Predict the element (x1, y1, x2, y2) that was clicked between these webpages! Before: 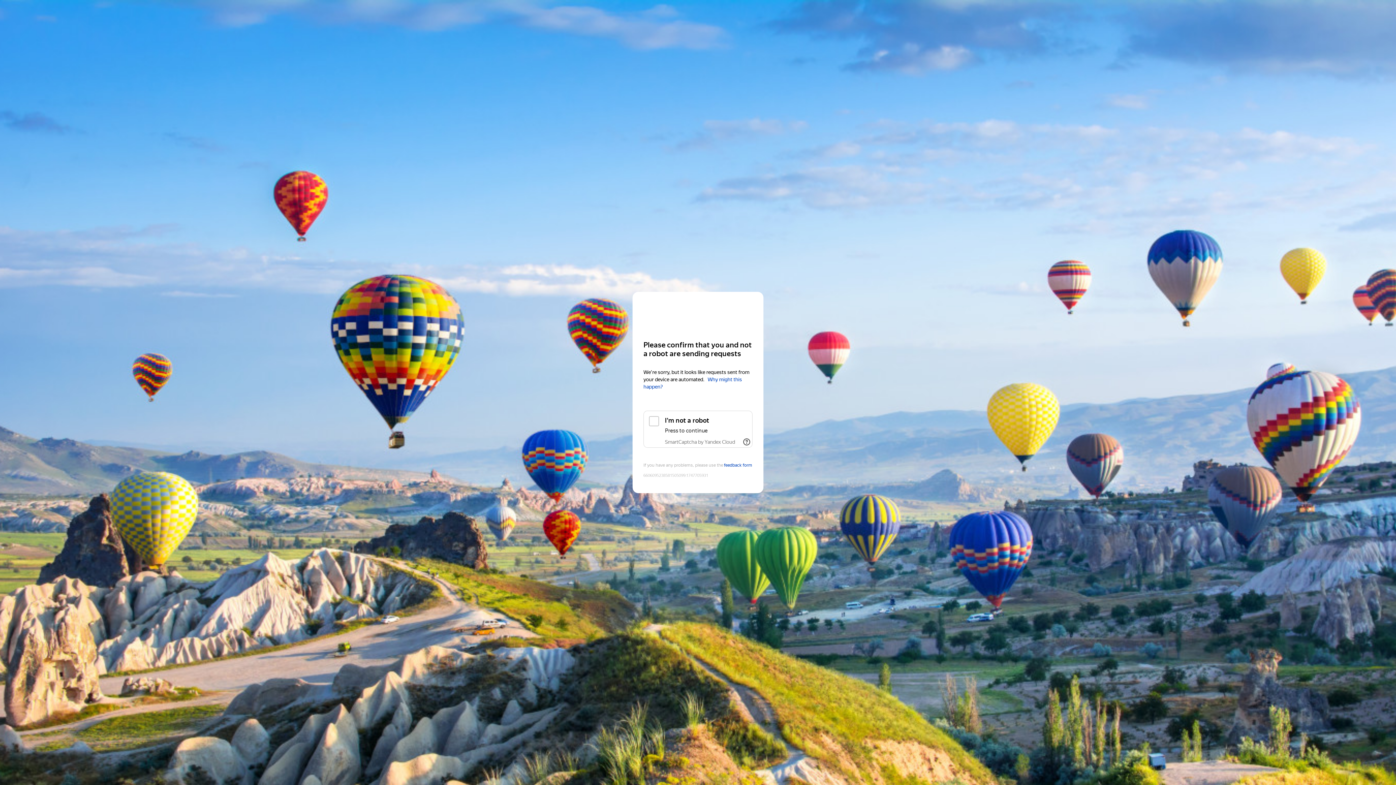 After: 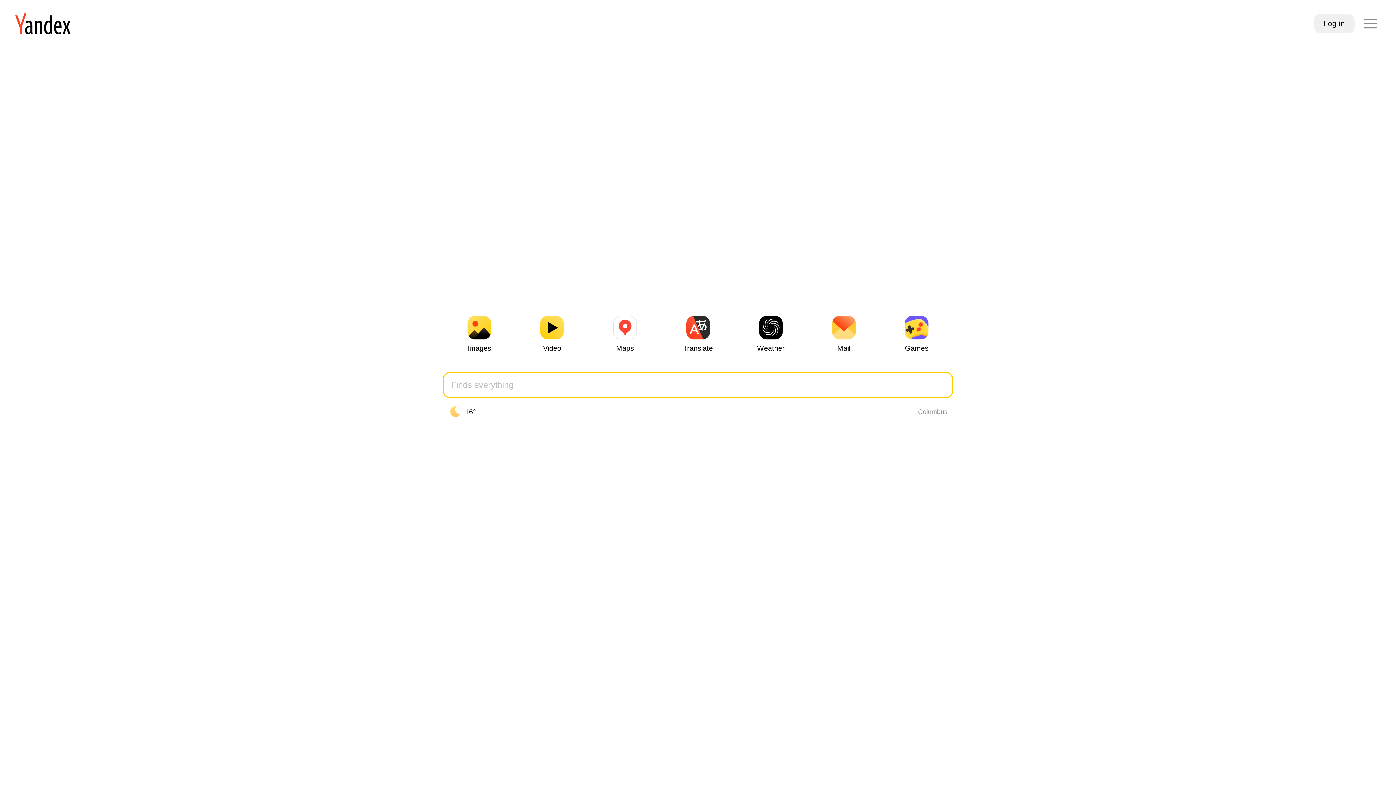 Action: label: Yandex bbox: (643, 306, 752, 319)